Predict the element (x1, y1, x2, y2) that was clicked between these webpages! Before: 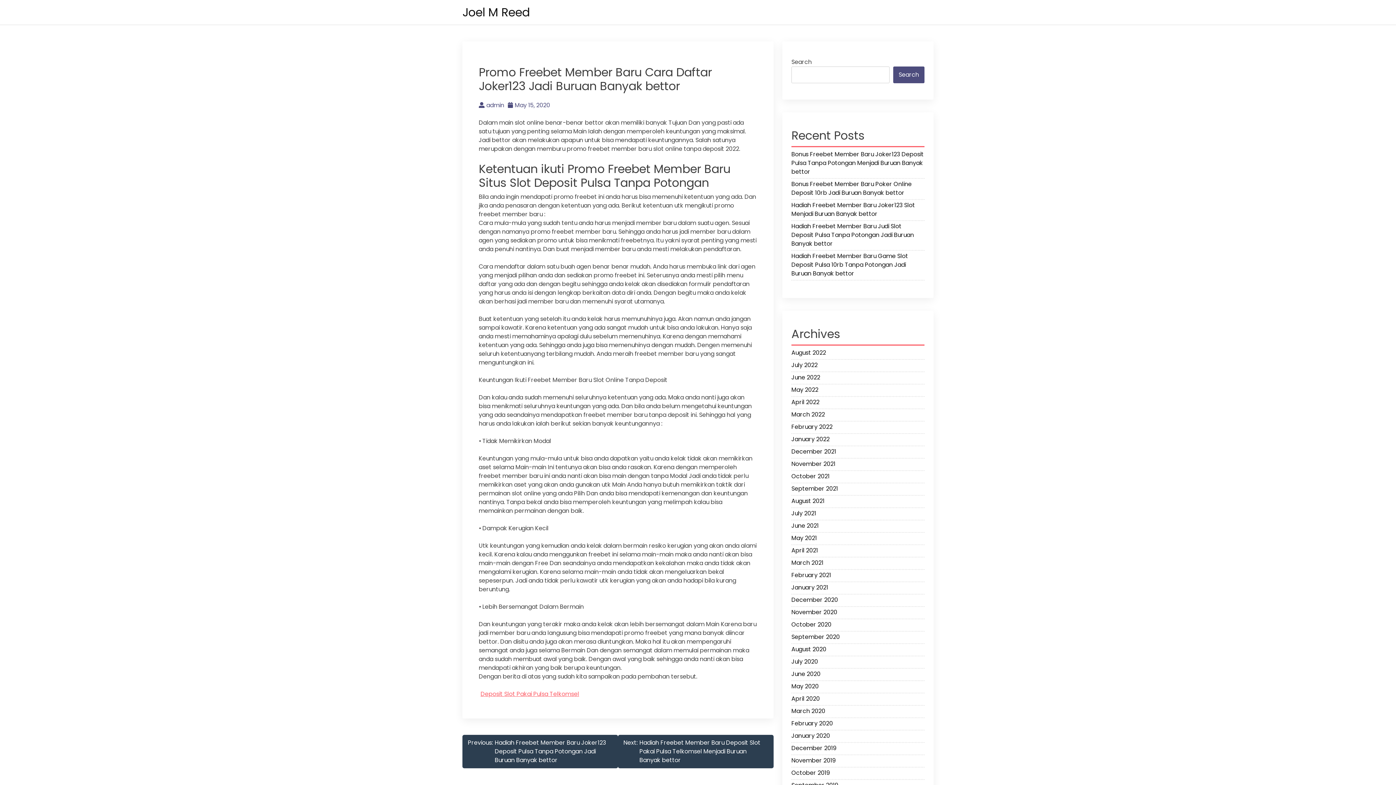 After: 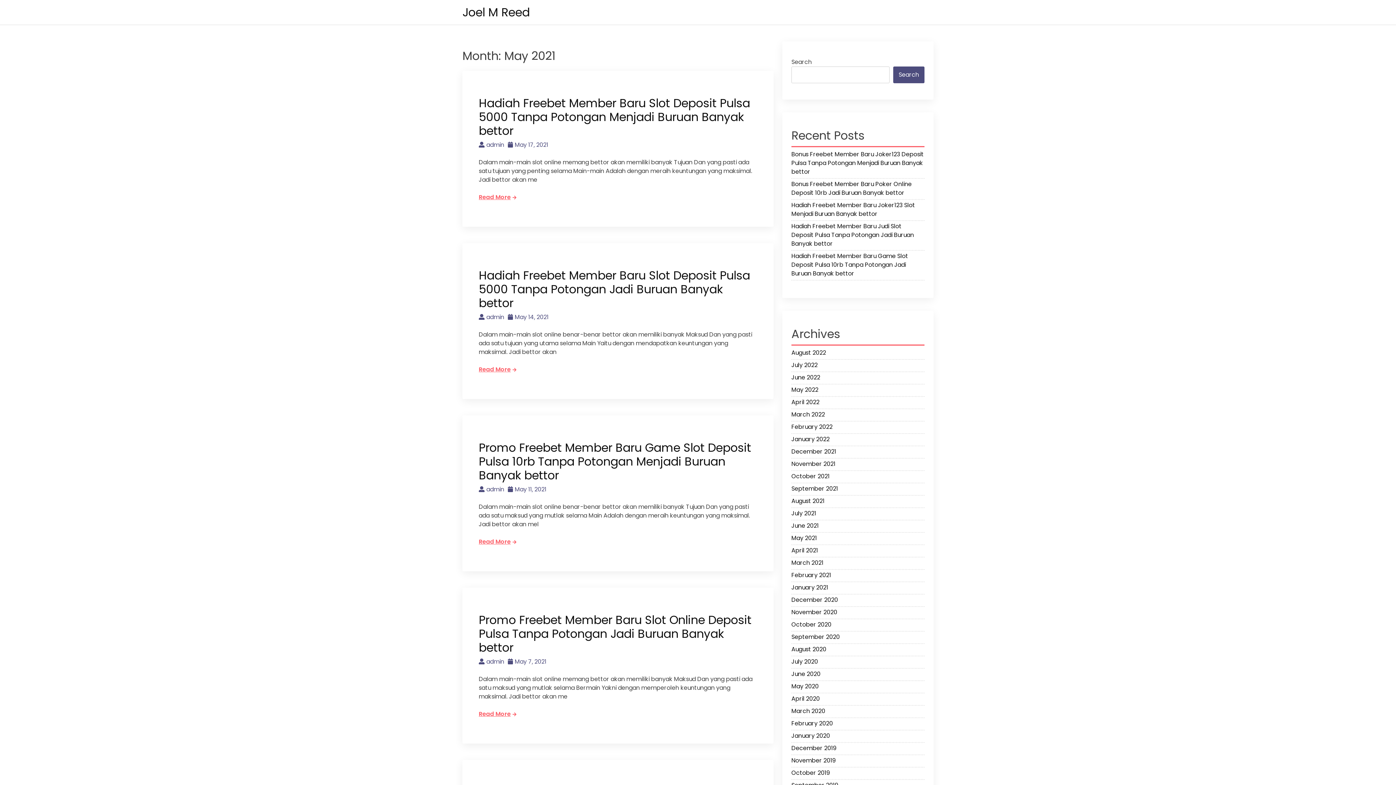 Action: label: May 2021 bbox: (791, 534, 924, 544)